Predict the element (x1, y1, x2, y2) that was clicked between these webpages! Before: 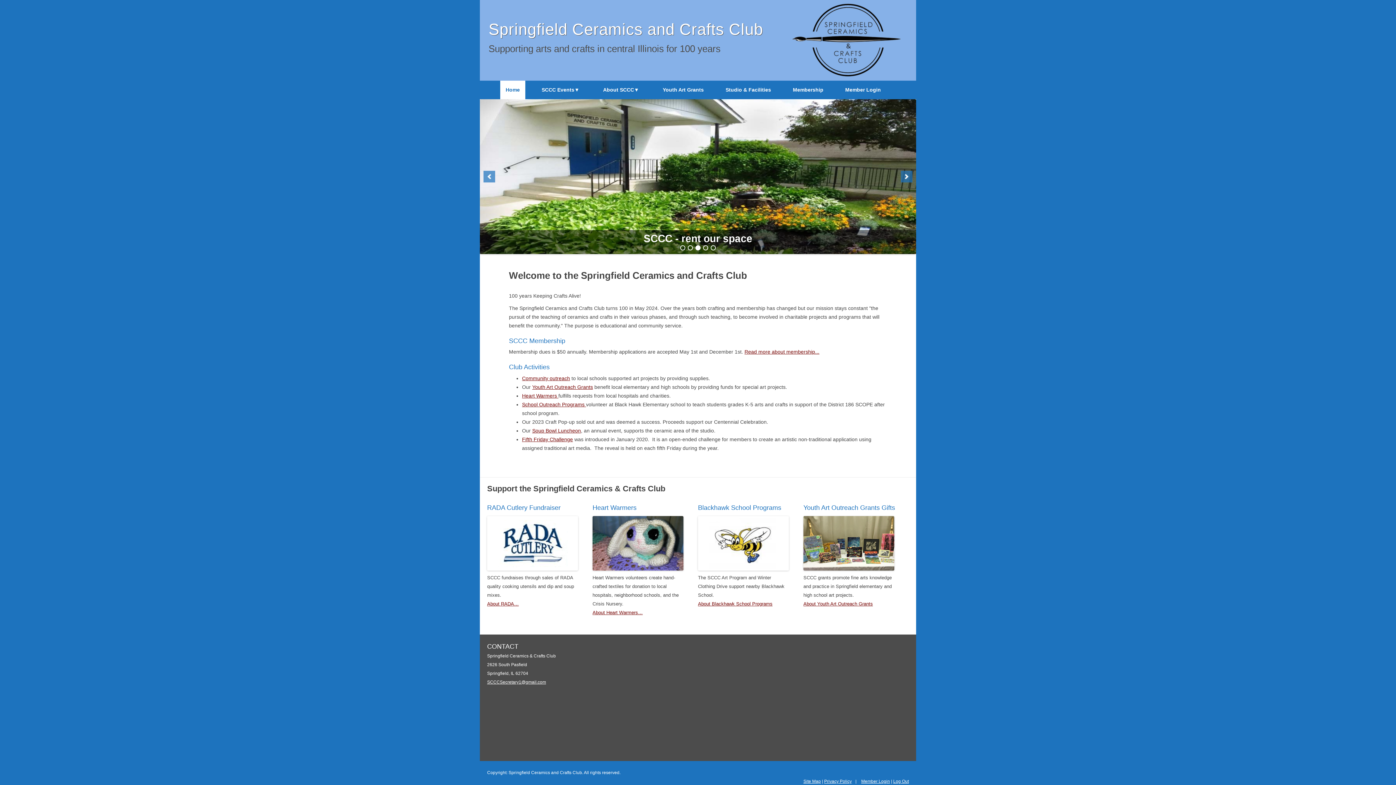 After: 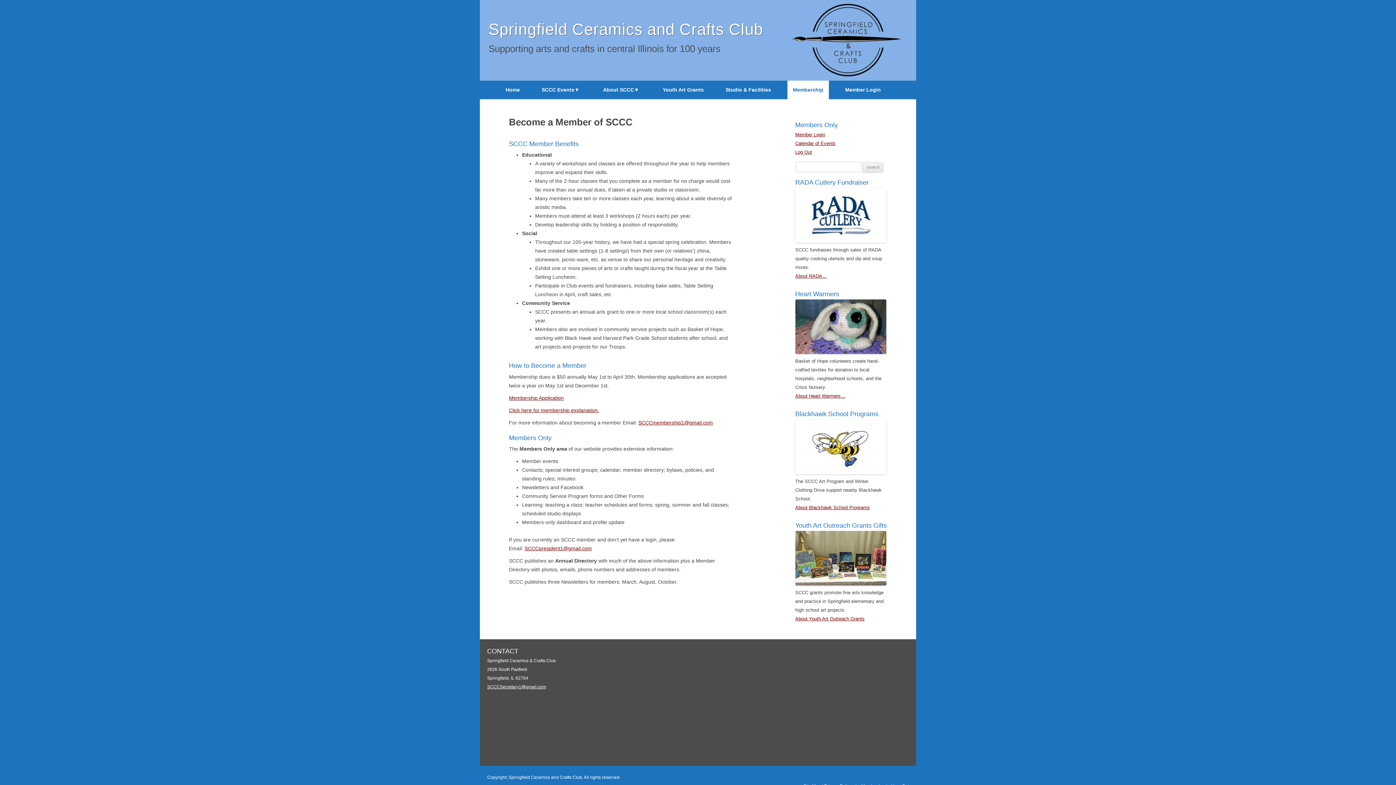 Action: bbox: (744, 349, 819, 355) label: Read more about membership...